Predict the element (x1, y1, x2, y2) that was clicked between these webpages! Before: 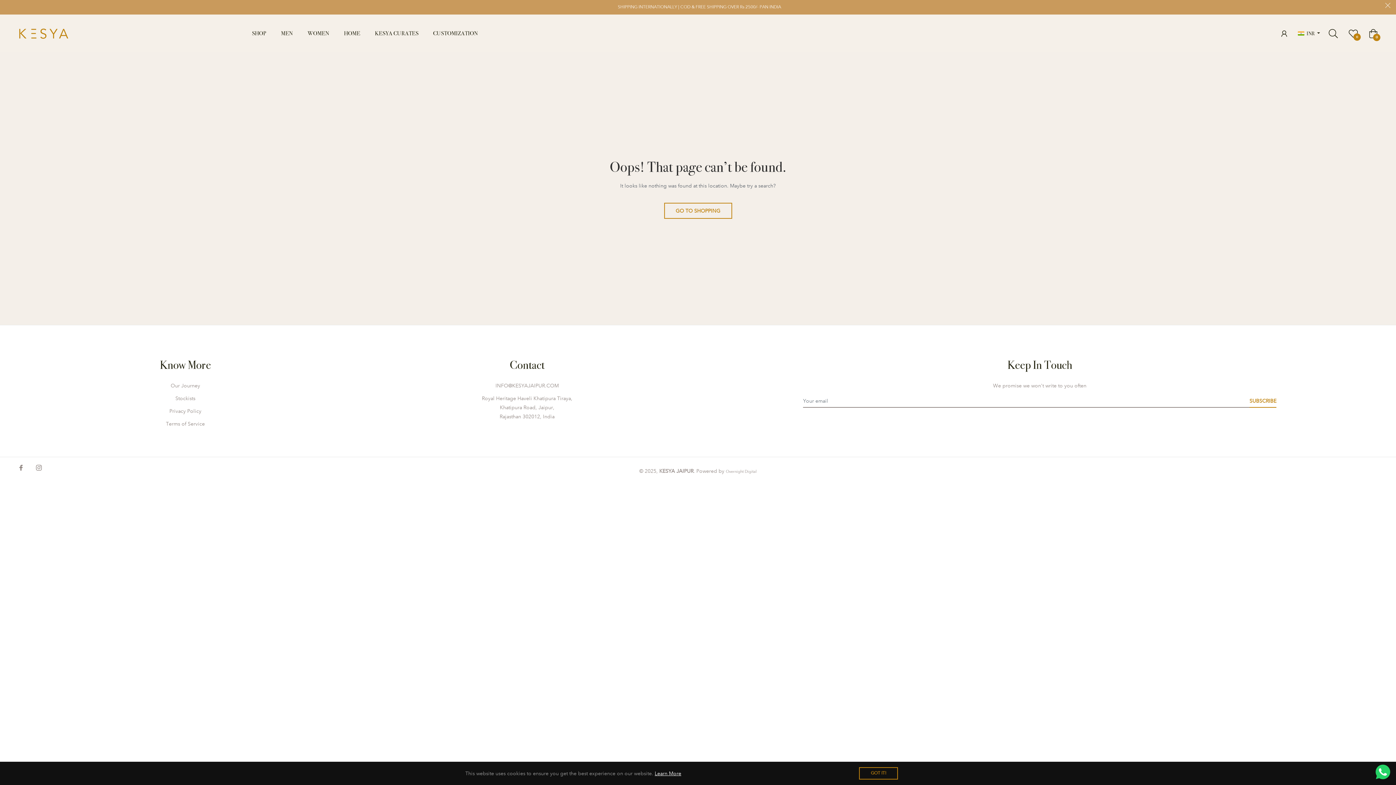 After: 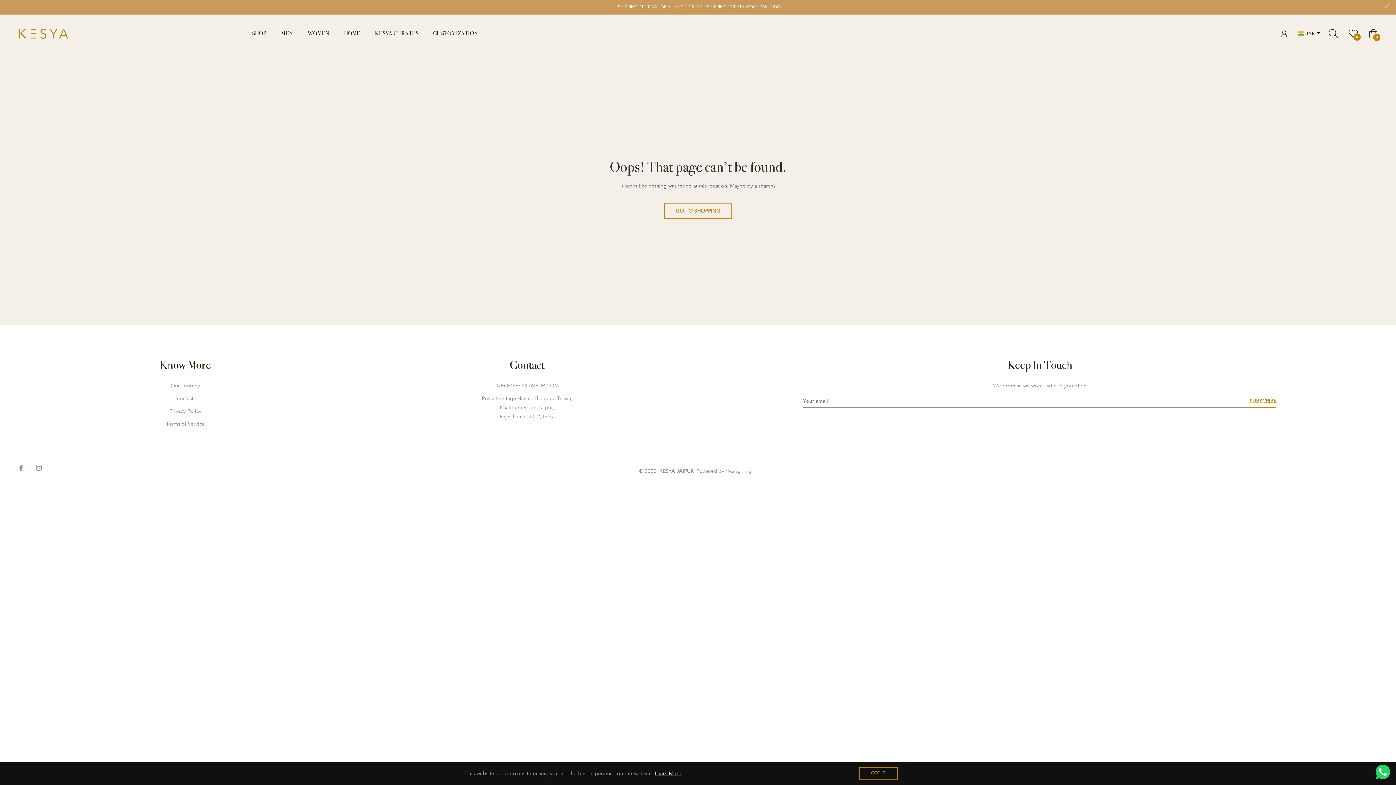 Action: label: Fb bbox: (18, 464, 27, 474)